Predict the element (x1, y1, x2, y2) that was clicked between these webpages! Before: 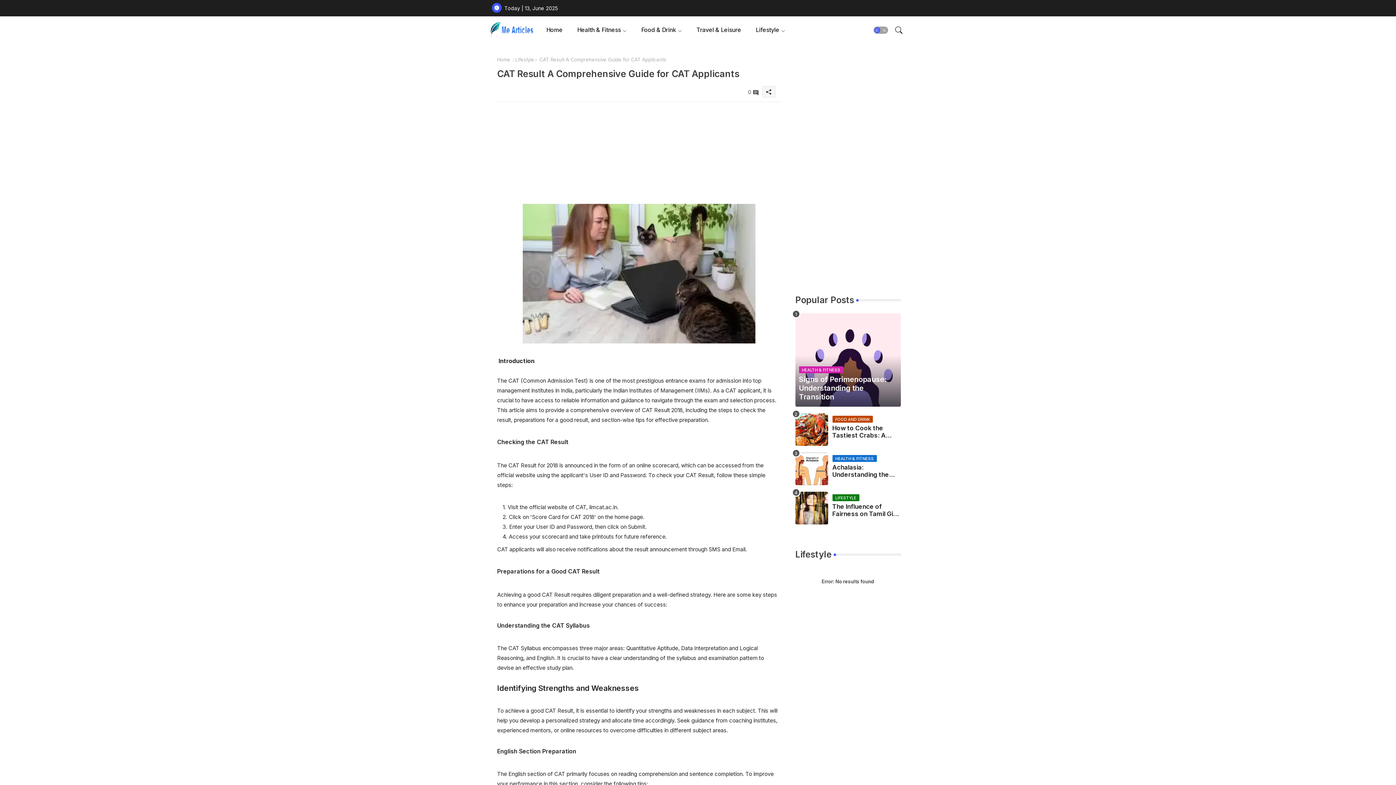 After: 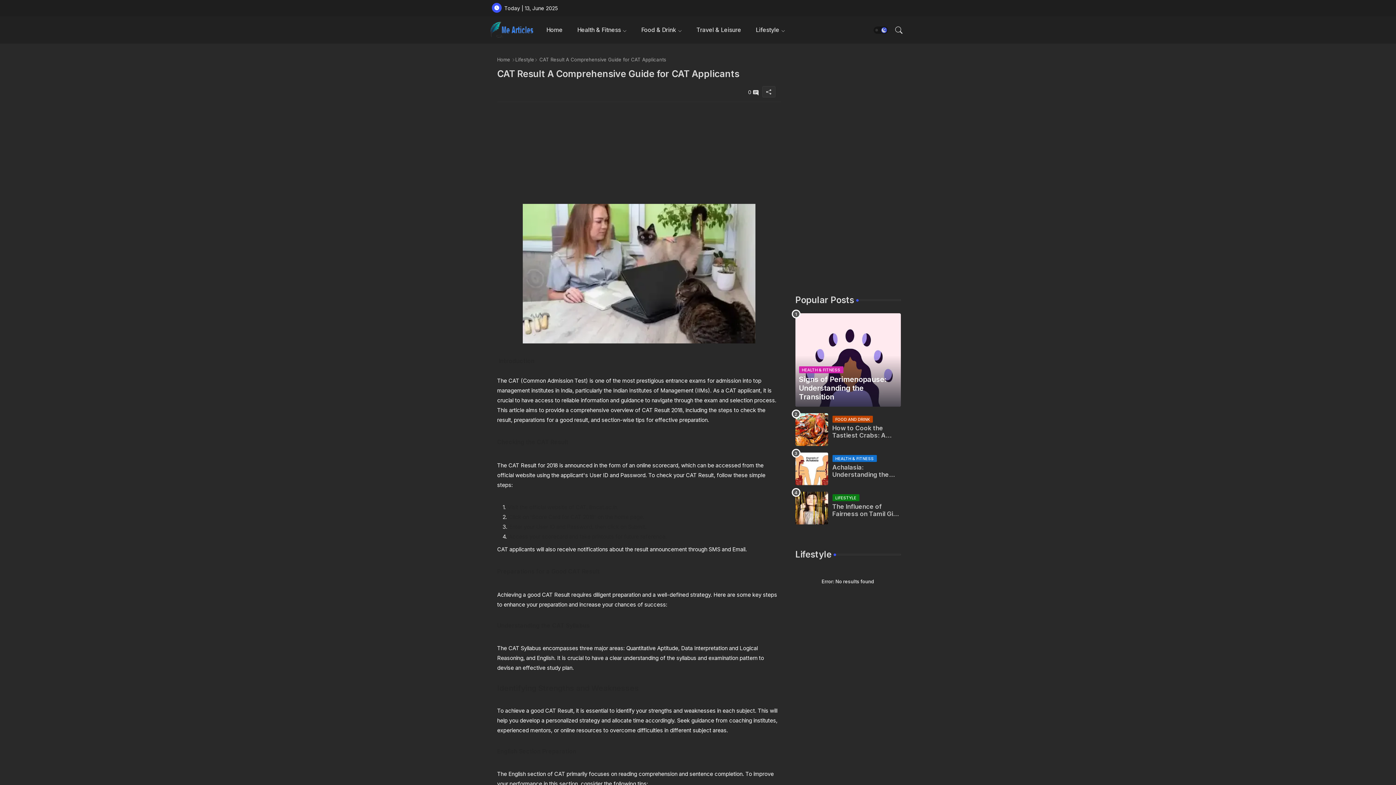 Action: label: Dark mode bbox: (873, 26, 888, 33)